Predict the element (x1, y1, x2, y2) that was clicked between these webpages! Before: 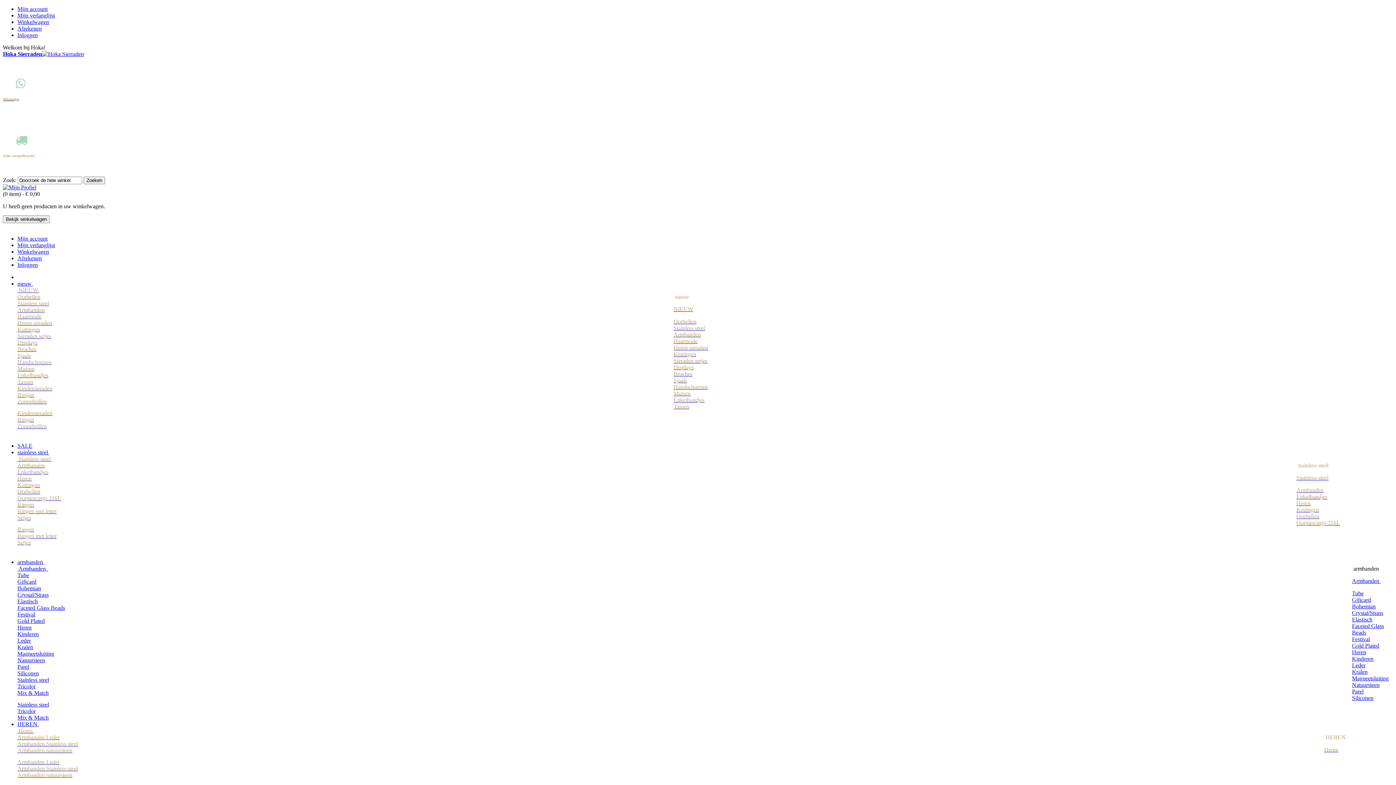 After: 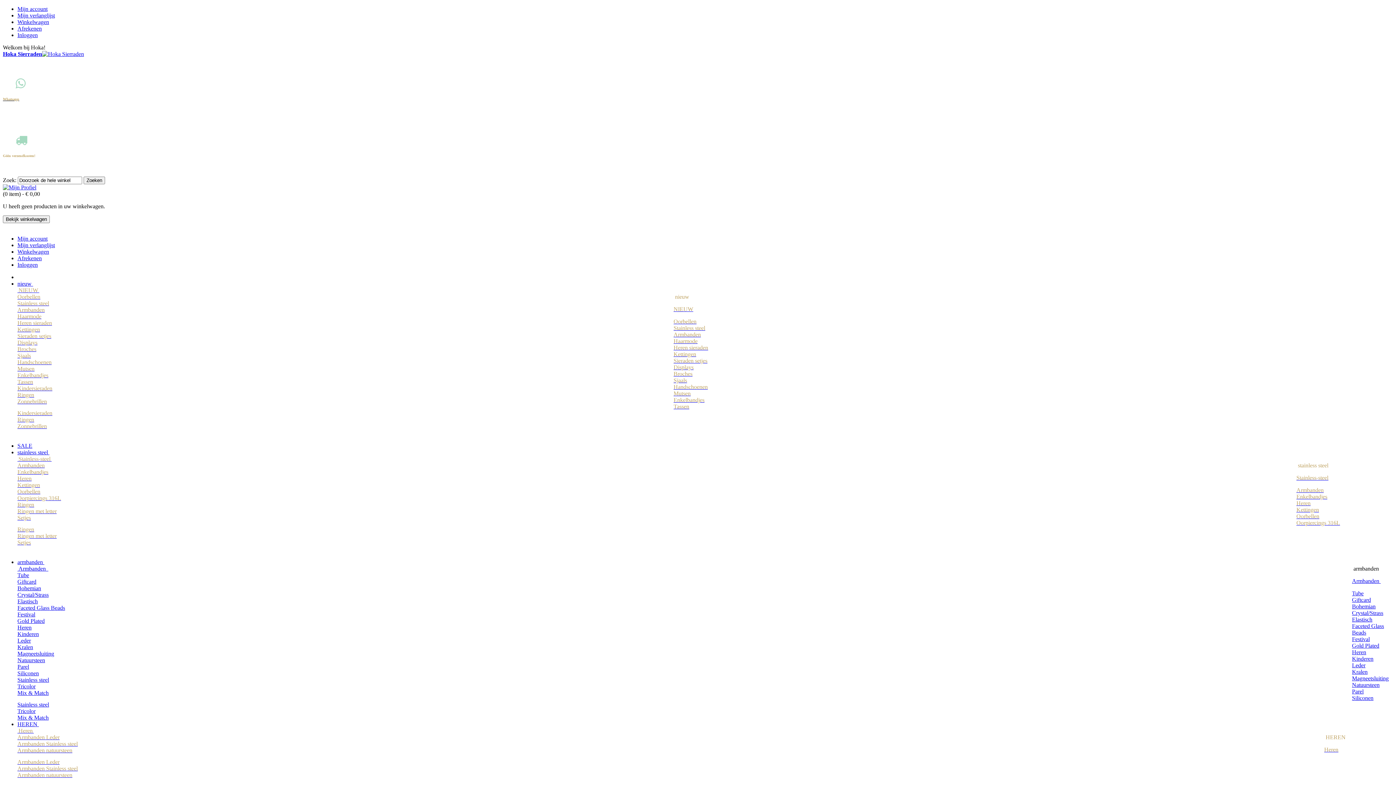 Action: label: Setjes bbox: (17, 539, 30, 545)